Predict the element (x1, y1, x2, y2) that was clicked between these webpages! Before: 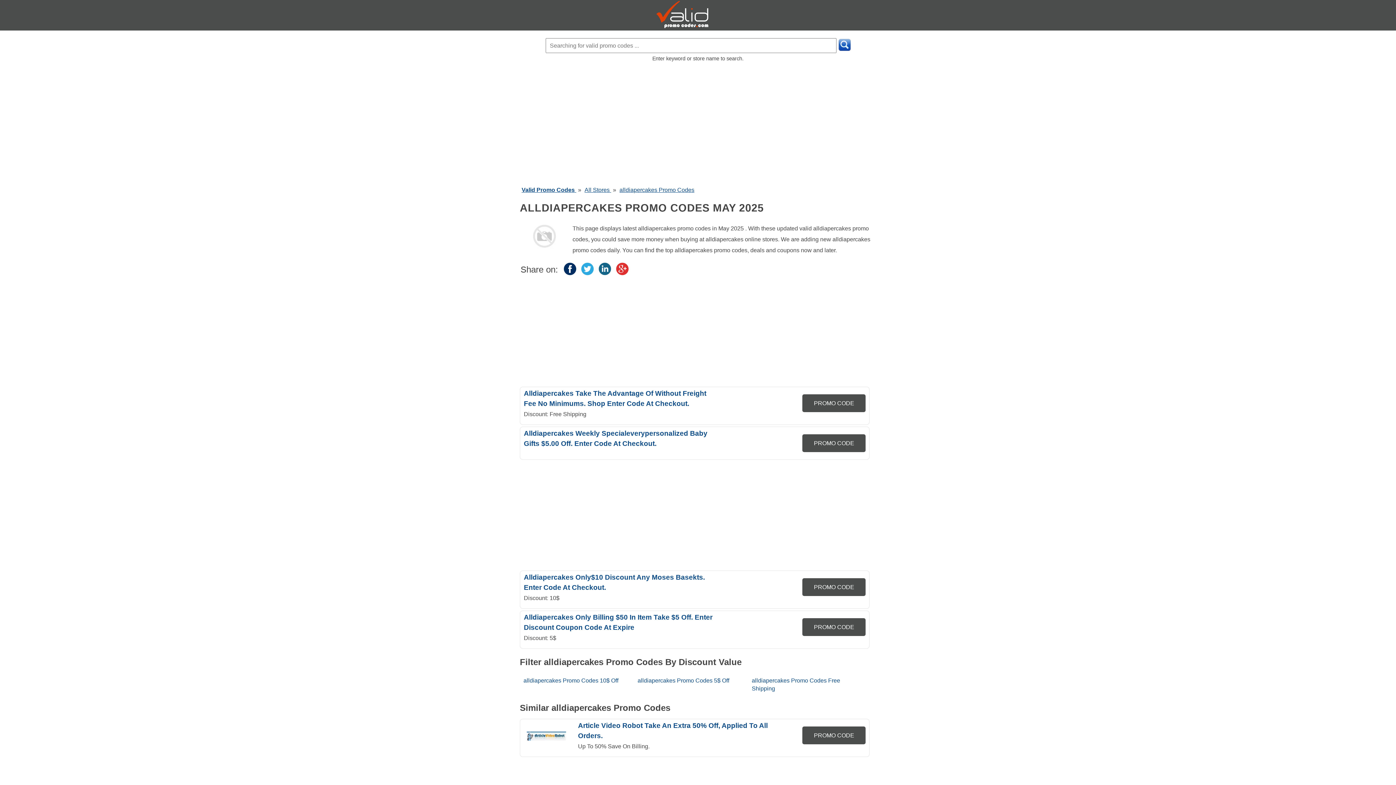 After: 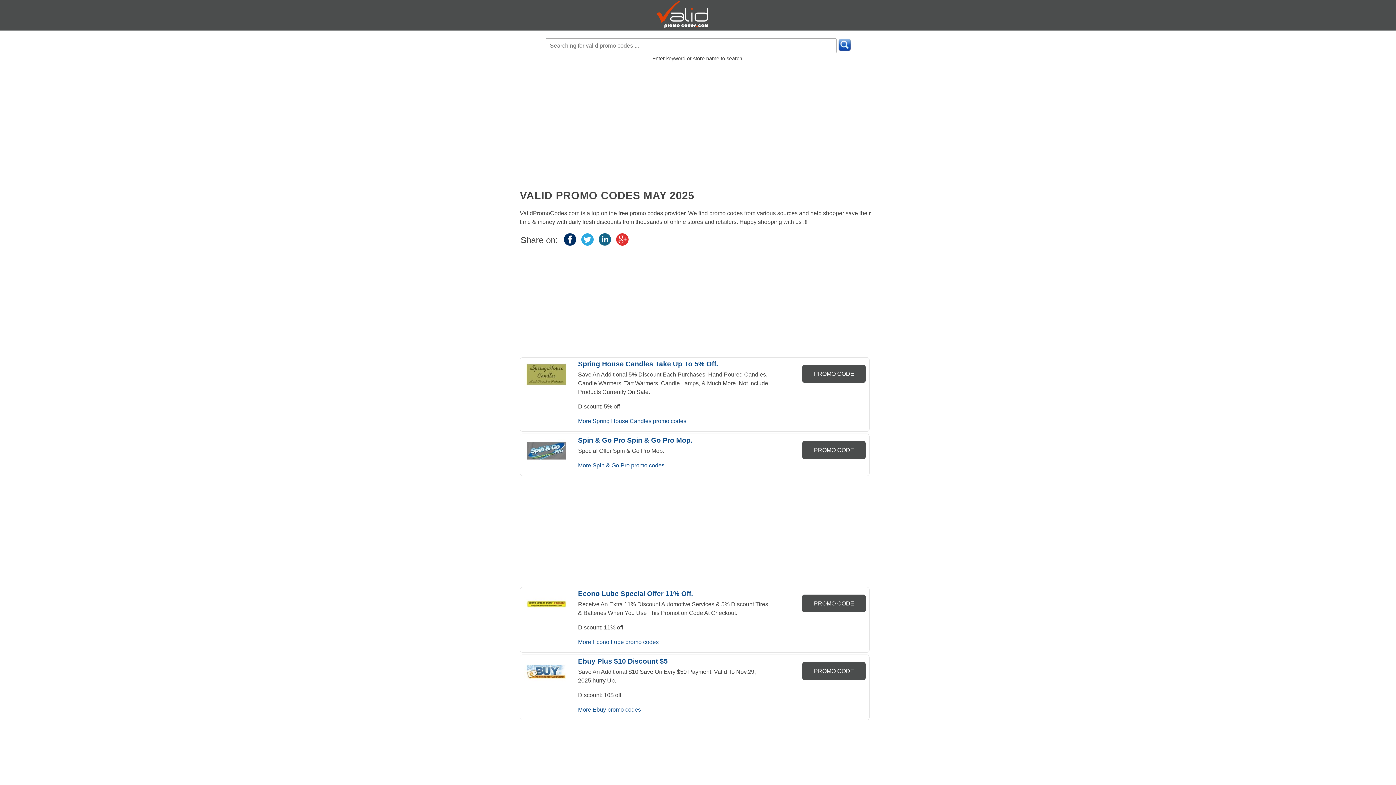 Action: bbox: (656, 24, 739, 30)